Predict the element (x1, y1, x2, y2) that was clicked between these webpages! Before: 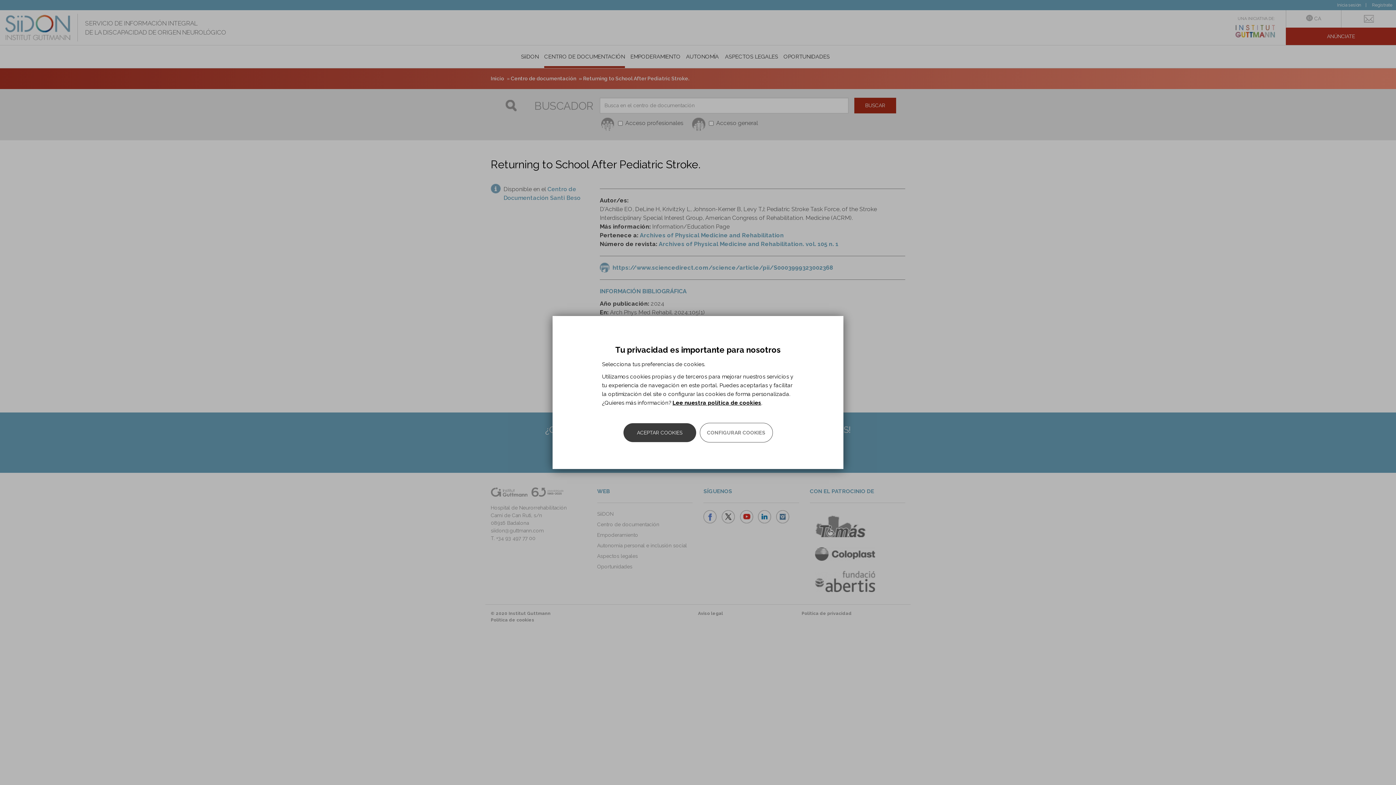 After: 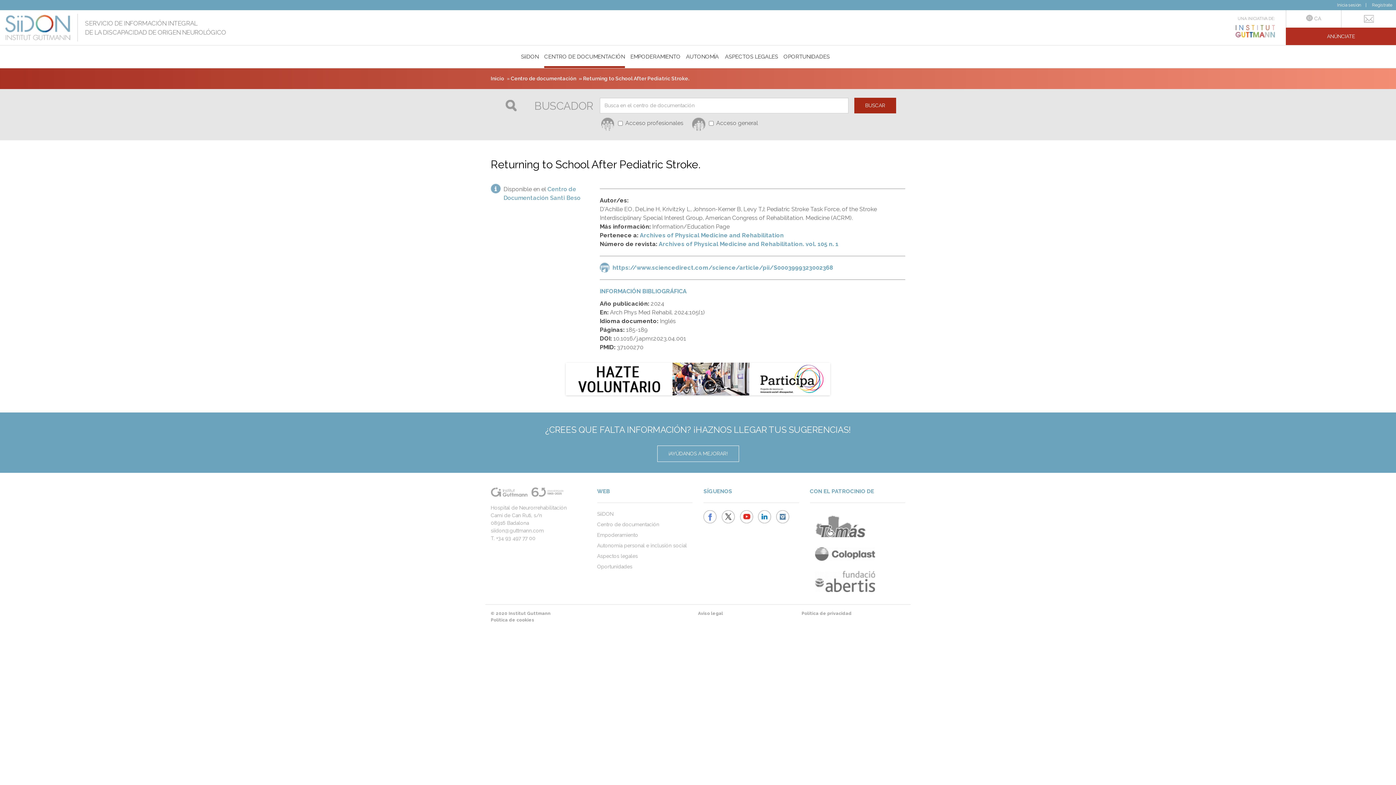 Action: bbox: (623, 423, 696, 442) label: ACEPTAR COOKIES